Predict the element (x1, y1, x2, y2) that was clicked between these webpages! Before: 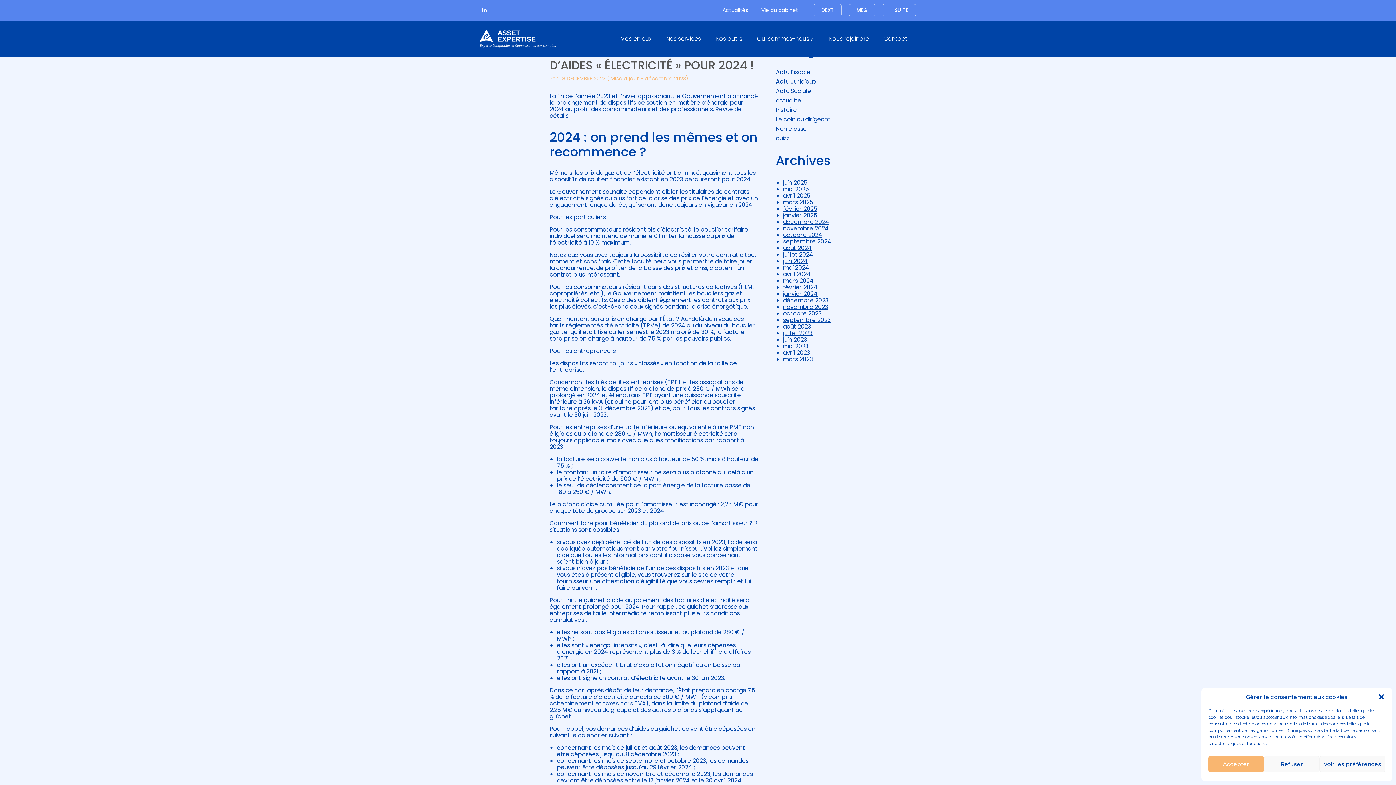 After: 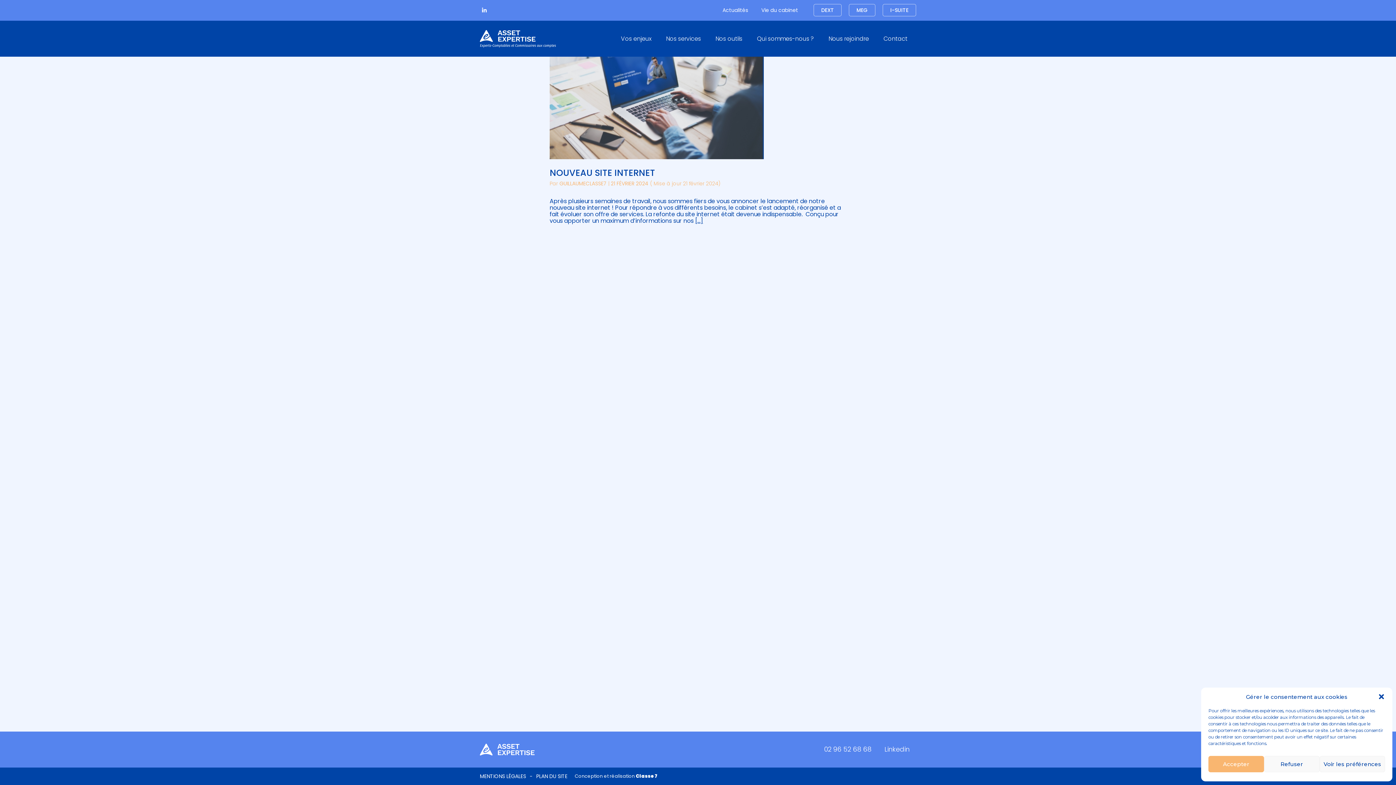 Action: bbox: (756, 2, 803, 18) label: Vie du cabinet